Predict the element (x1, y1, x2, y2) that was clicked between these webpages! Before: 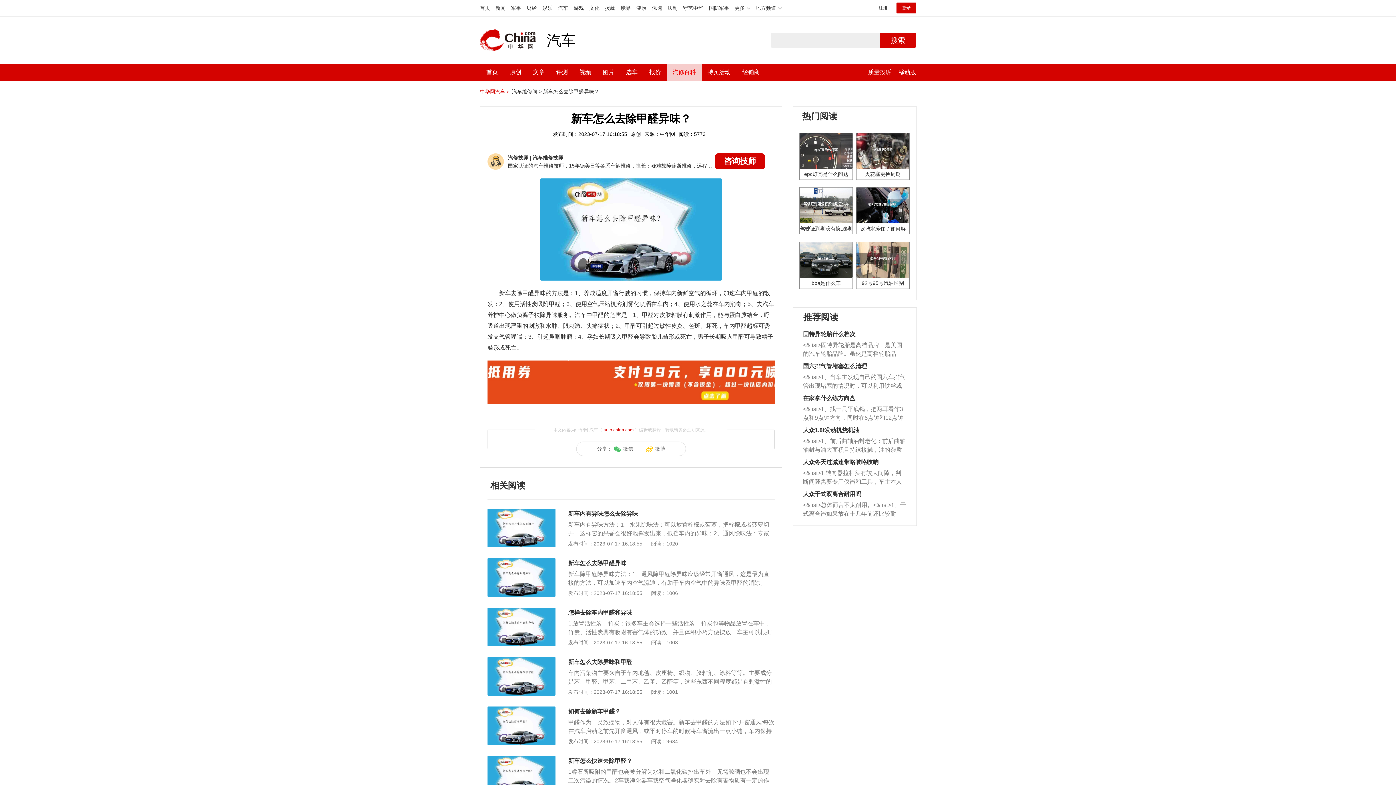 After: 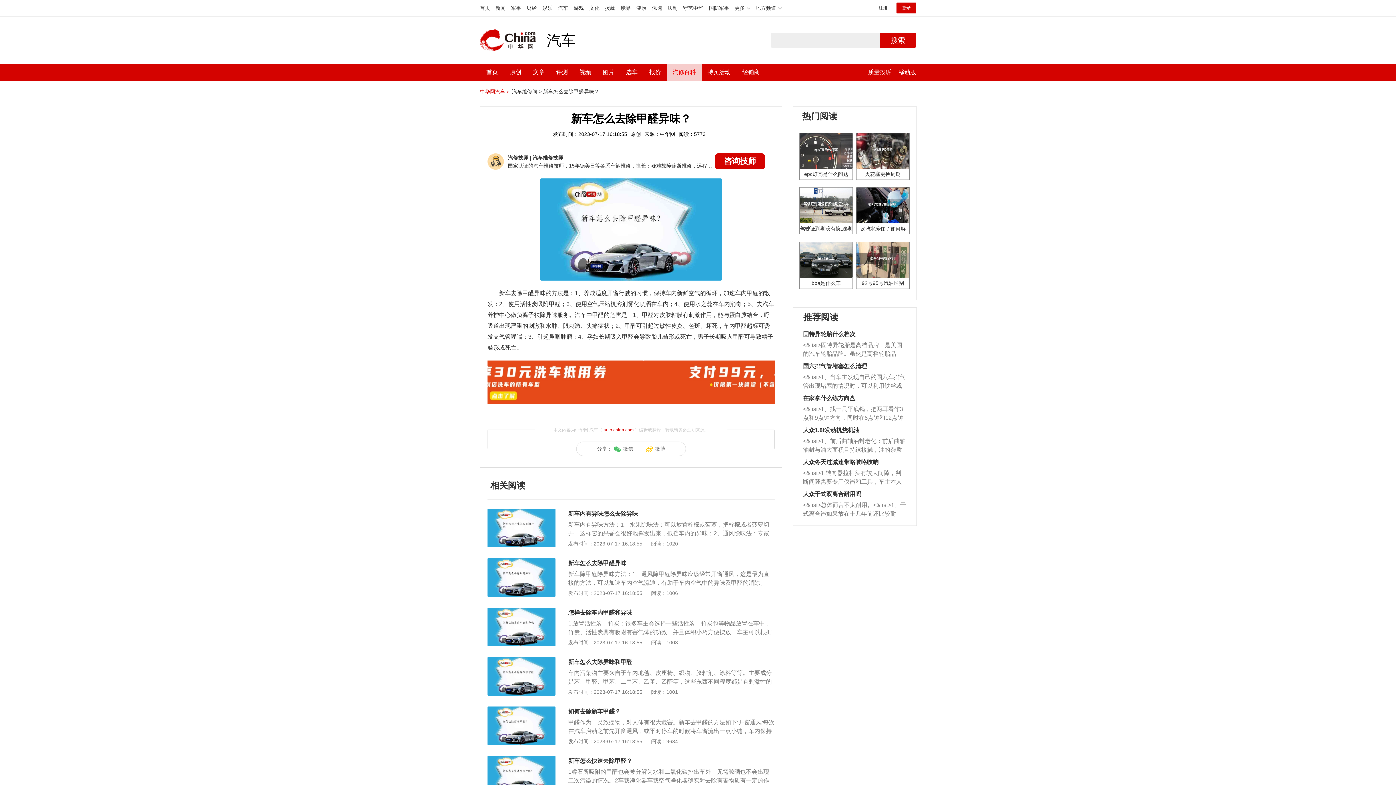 Action: bbox: (803, 437, 906, 454) label: <&list>1、前后曲轴油封老化：前后曲轴油封与油大面积且持续接触，油的杂质和发动机内持续温度变化使其密封效果逐渐减弱，导致渗油或漏油。<&list>2、活塞间隙过大：积碳会使活塞环与缸体的间隙扩大，导致机油流入燃烧室中，造成烧机油。<&list>3、机油粘度。使用机油粘度过小的话，同样会有烧机油现象，机油粘度过小具有很好的流动性，容易窜入到气缸内，参与燃烧。<&list>4、机油量。机油量过多，机油压力过大，会将部分机油压入气缸内，也会出现烧机油。<&list>5、机油滤清器堵塞：会导致进气不畅，使进气压力下降，形成负压，使机油在负压的情况下吸入燃烧室引起烧机油。<&list>6、正时齿轮或链条磨损：正时齿轮或链条的磨损会引起气阀和曲轴的正时不同步。由于轮齿或链条磨损产生的过量侧隙，使得发动机的调节无法实现：前一圈的正时和下一圈可能就不一样。当气阀和活塞的运动不同步时，会造成过大的机油消耗。解决方法：更换正时齿轮或链条。<&list>7、内垫圈、进风口破裂：新的发动机设计中，经常采用各种由金属和其他材料构成的复合材料，由于不同材料热胀冷缩程度的差异，长时间运行后，填料和密封中会产生热应力疲劳或破裂，也导致油耗水平上升。<&list>8、机油品质不达标：机油品质不达标也是烧机油的原因之一，机油品质不达标，润滑效果就会减弱，再加上积碳的累积，会让机油失去润滑效果，就容易对缸壁造成磨损，磨损会让发动机的温度升高，很快就容易出现拉缸、报废的情况。<&list>9、主轴承磨损或故障：磨损或有故障的主轴承会甩起过量的机油，并被甩至缸壁。随着轴承磨损的增加，会甩起更多机油。